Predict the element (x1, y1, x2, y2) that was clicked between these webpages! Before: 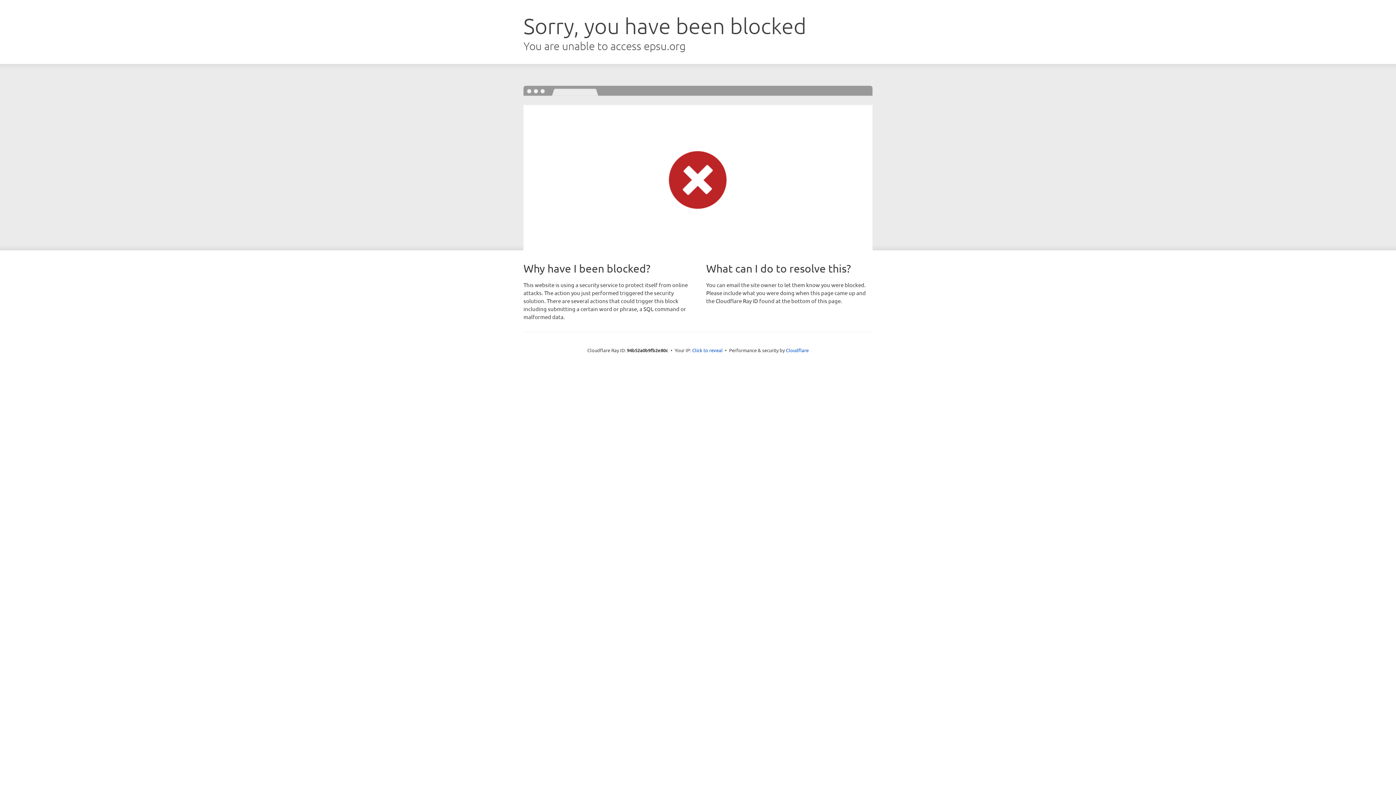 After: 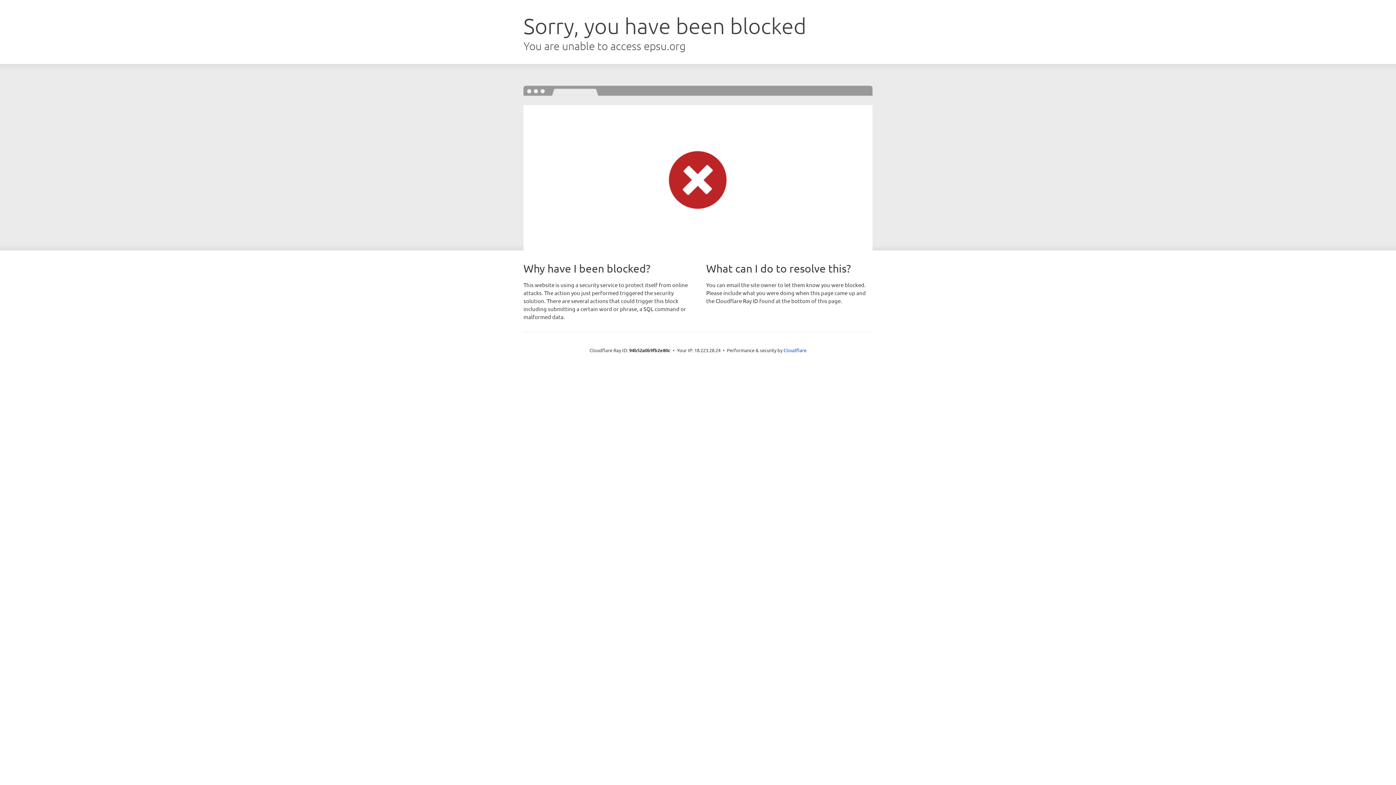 Action: label: Click to reveal bbox: (692, 346, 722, 353)